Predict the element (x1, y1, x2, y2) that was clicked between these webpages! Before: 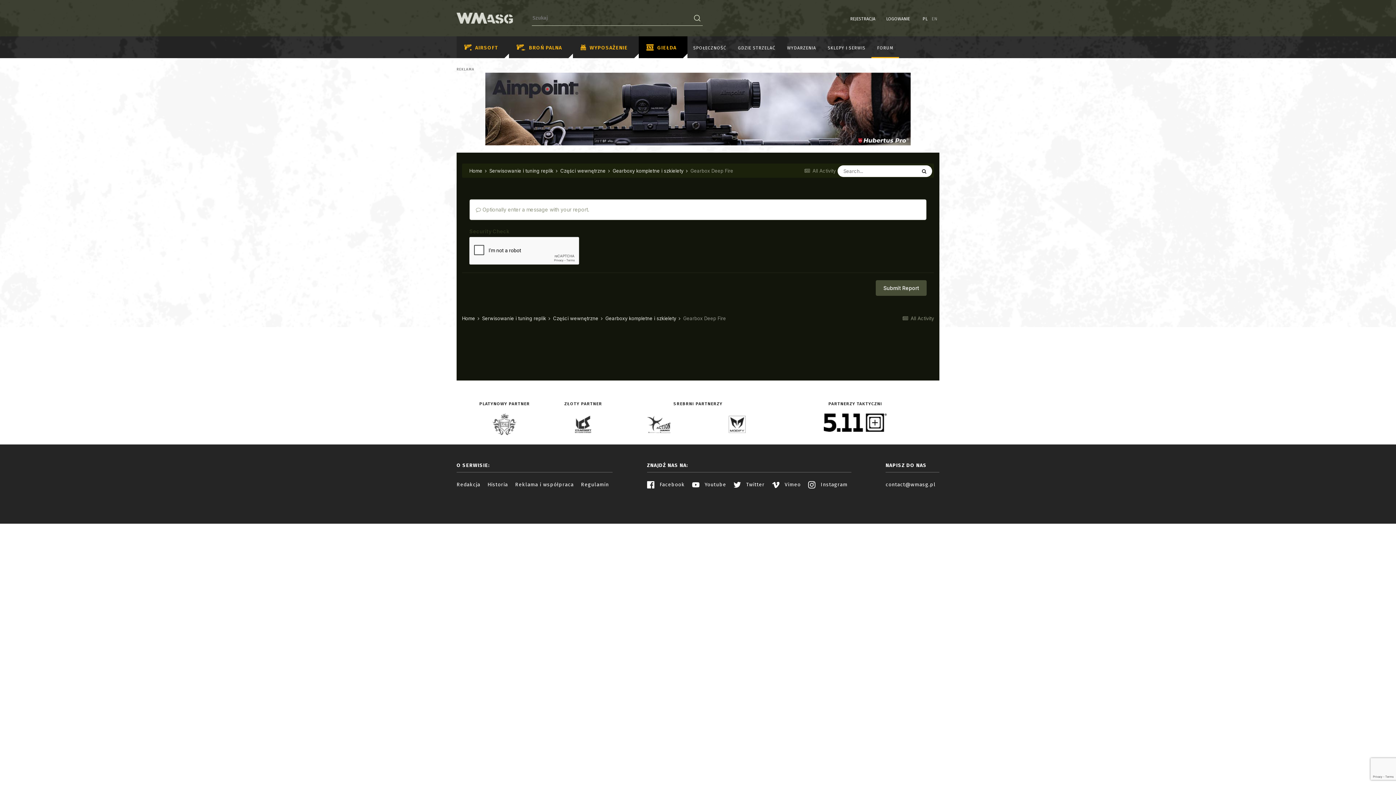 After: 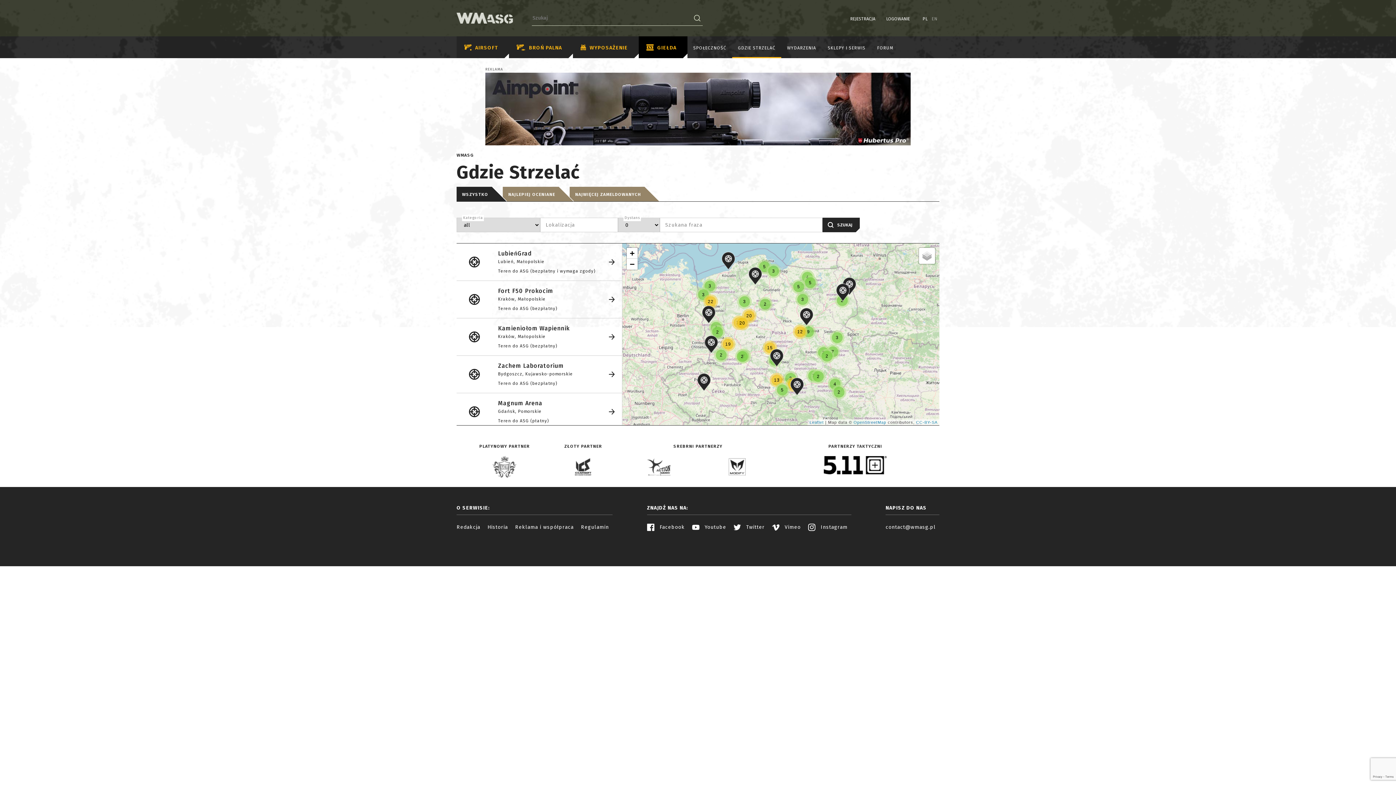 Action: bbox: (732, 36, 781, 58) label: GDZIE STRZELAĆ